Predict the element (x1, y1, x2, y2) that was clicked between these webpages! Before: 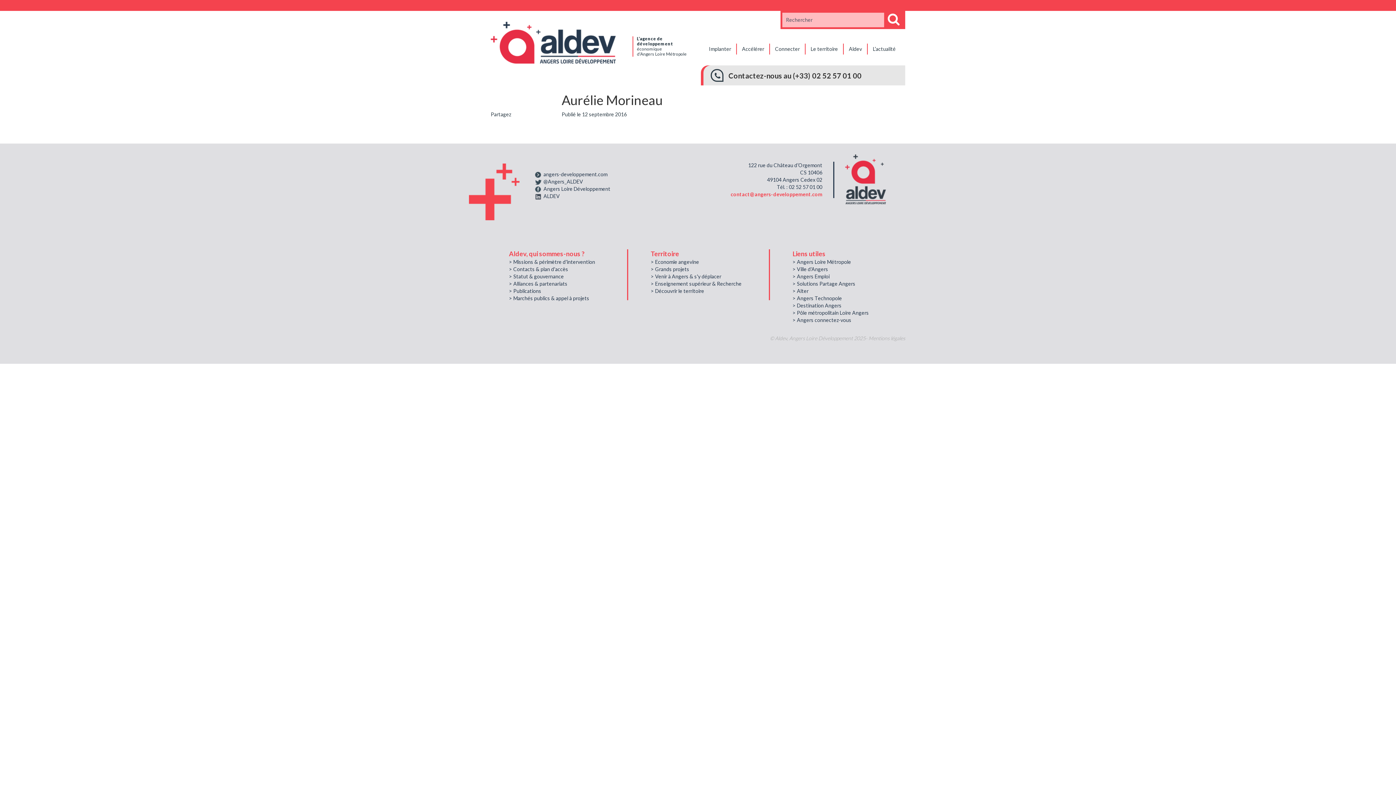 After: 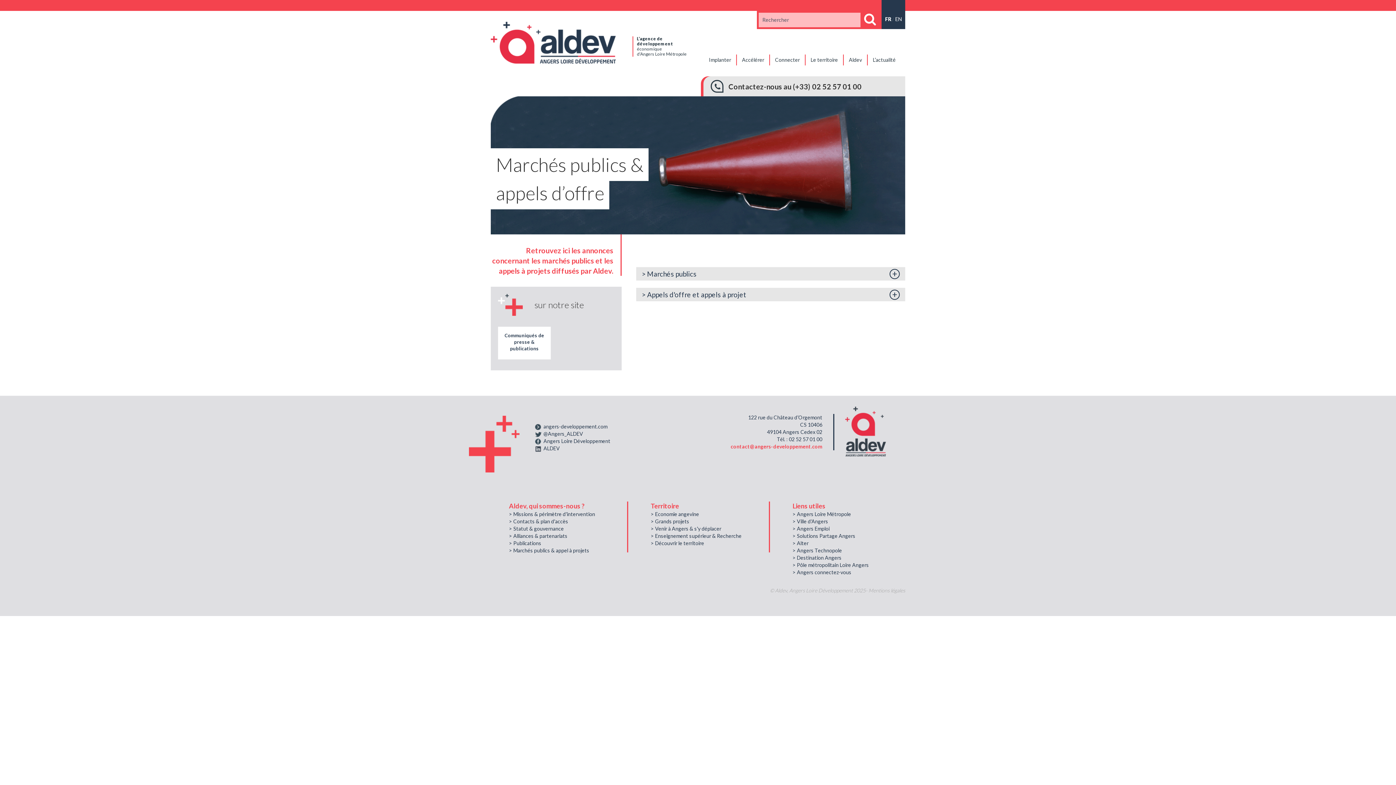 Action: bbox: (509, 294, 621, 302) label: > Marchés publics & appel à projets